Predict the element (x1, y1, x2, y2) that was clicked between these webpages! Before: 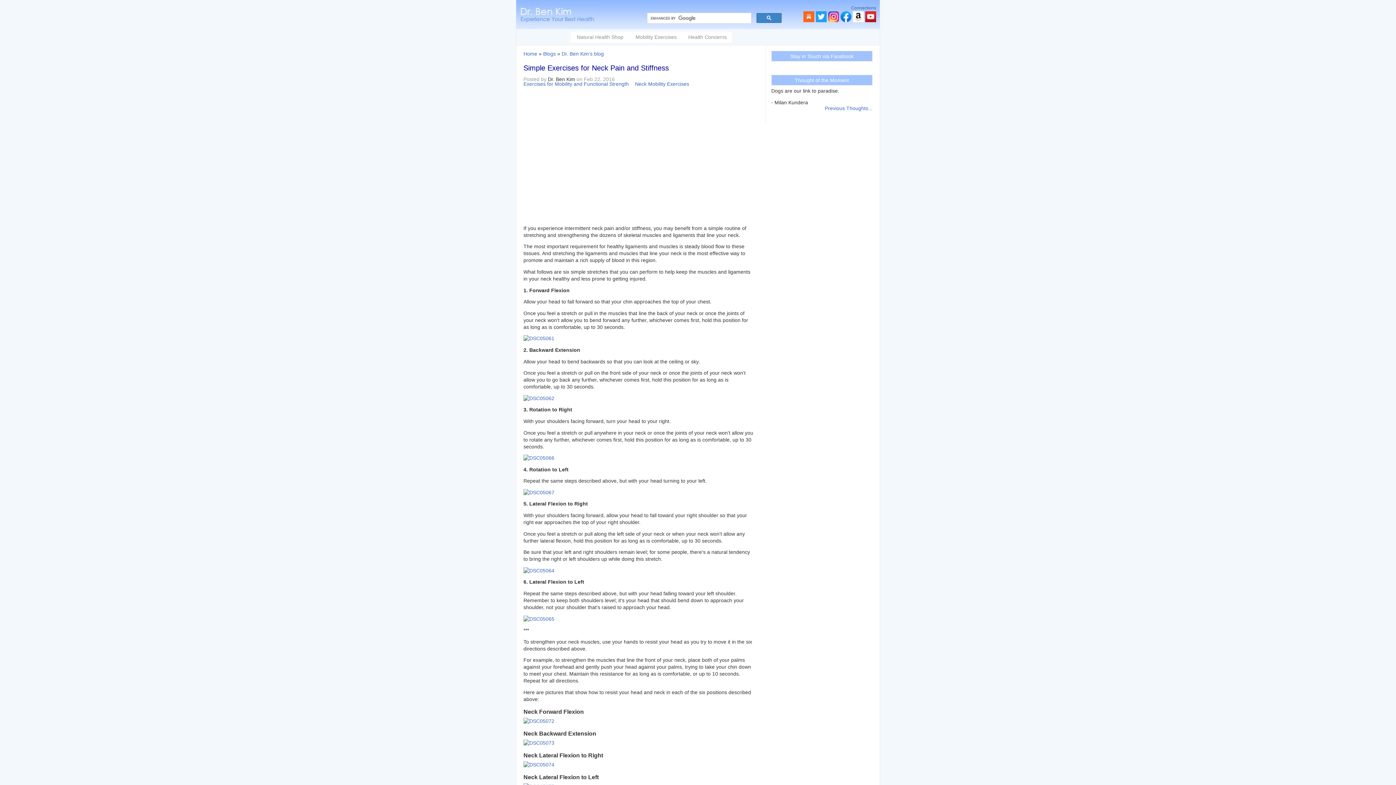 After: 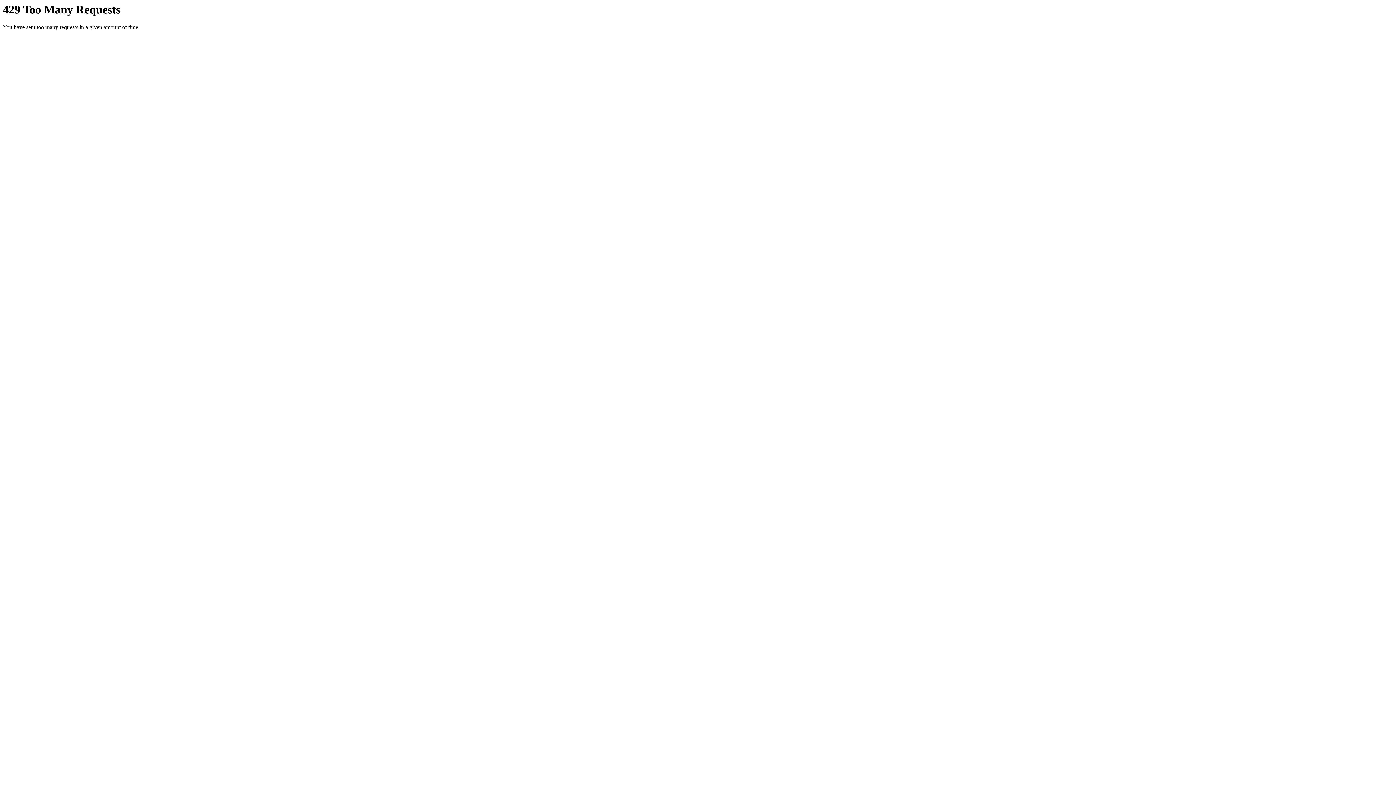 Action: bbox: (523, 335, 554, 341)